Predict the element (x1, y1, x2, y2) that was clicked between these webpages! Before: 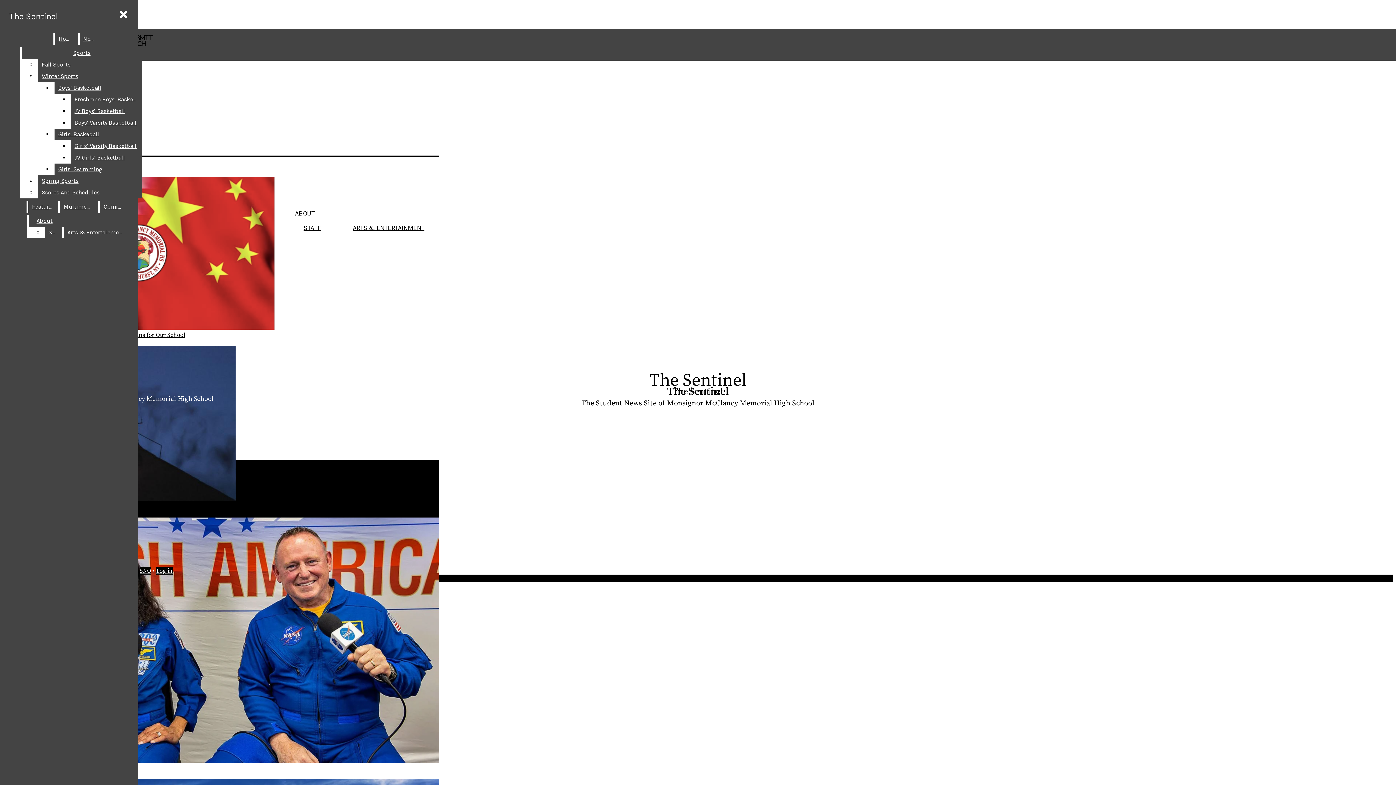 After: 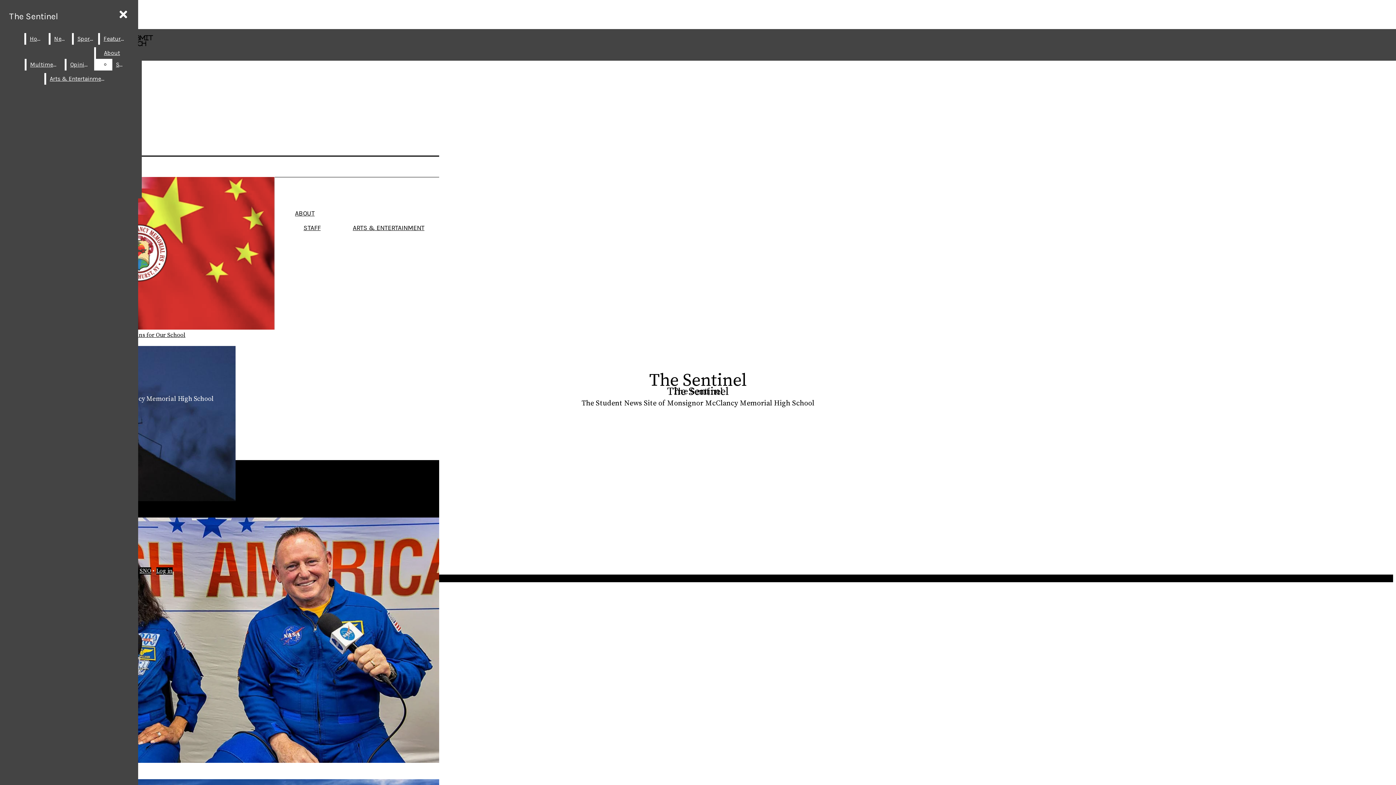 Action: label: Boys’ Varsity Basketball bbox: (70, 117, 141, 128)